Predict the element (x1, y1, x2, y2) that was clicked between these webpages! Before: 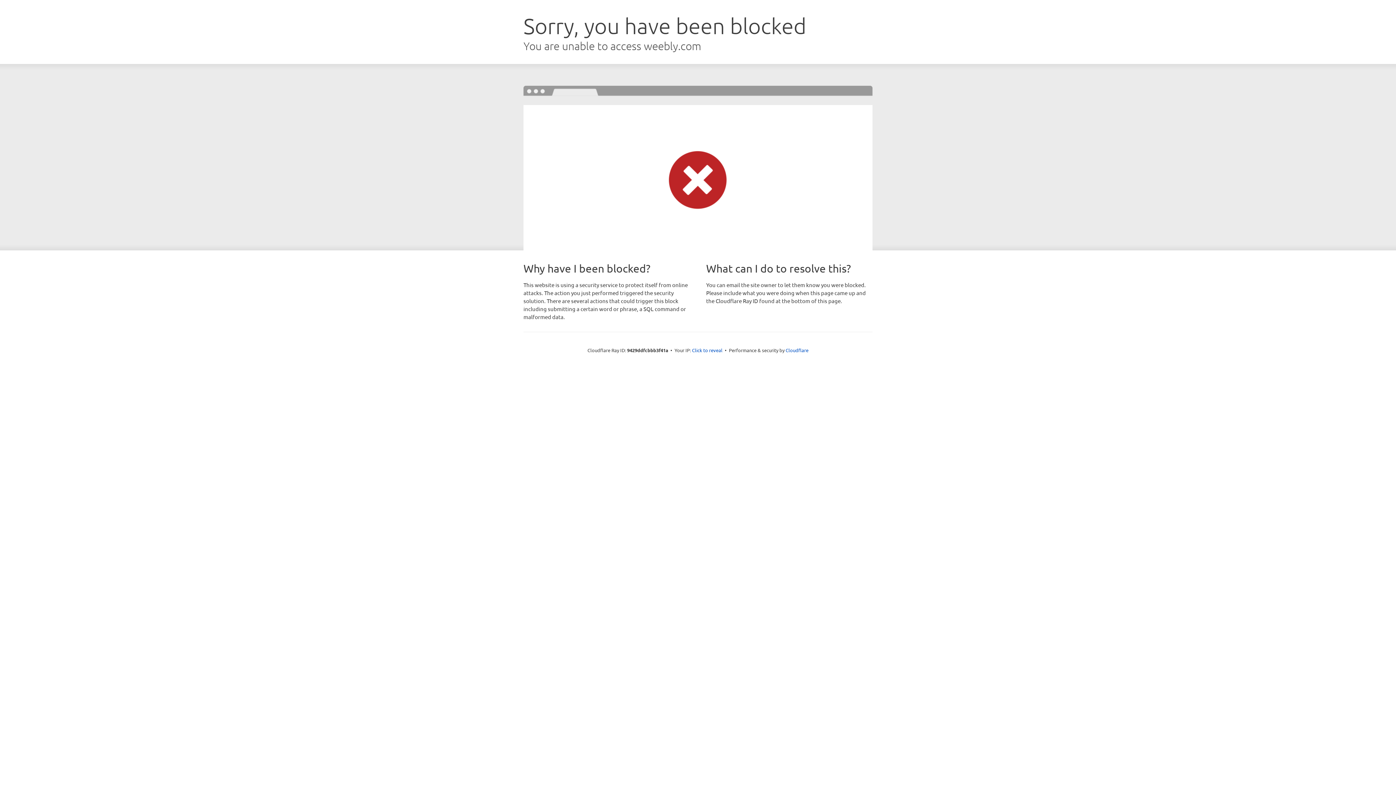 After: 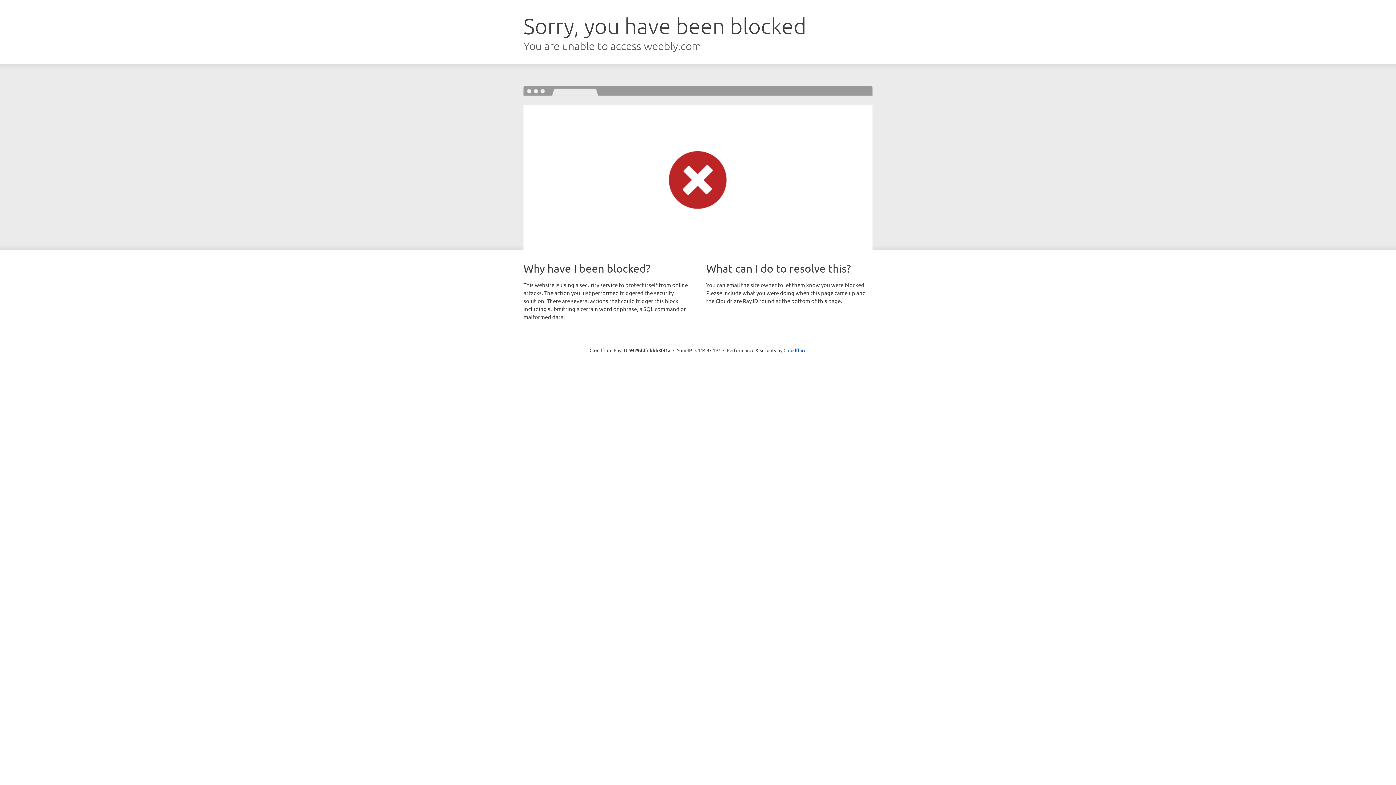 Action: label: Click to reveal bbox: (692, 346, 722, 353)